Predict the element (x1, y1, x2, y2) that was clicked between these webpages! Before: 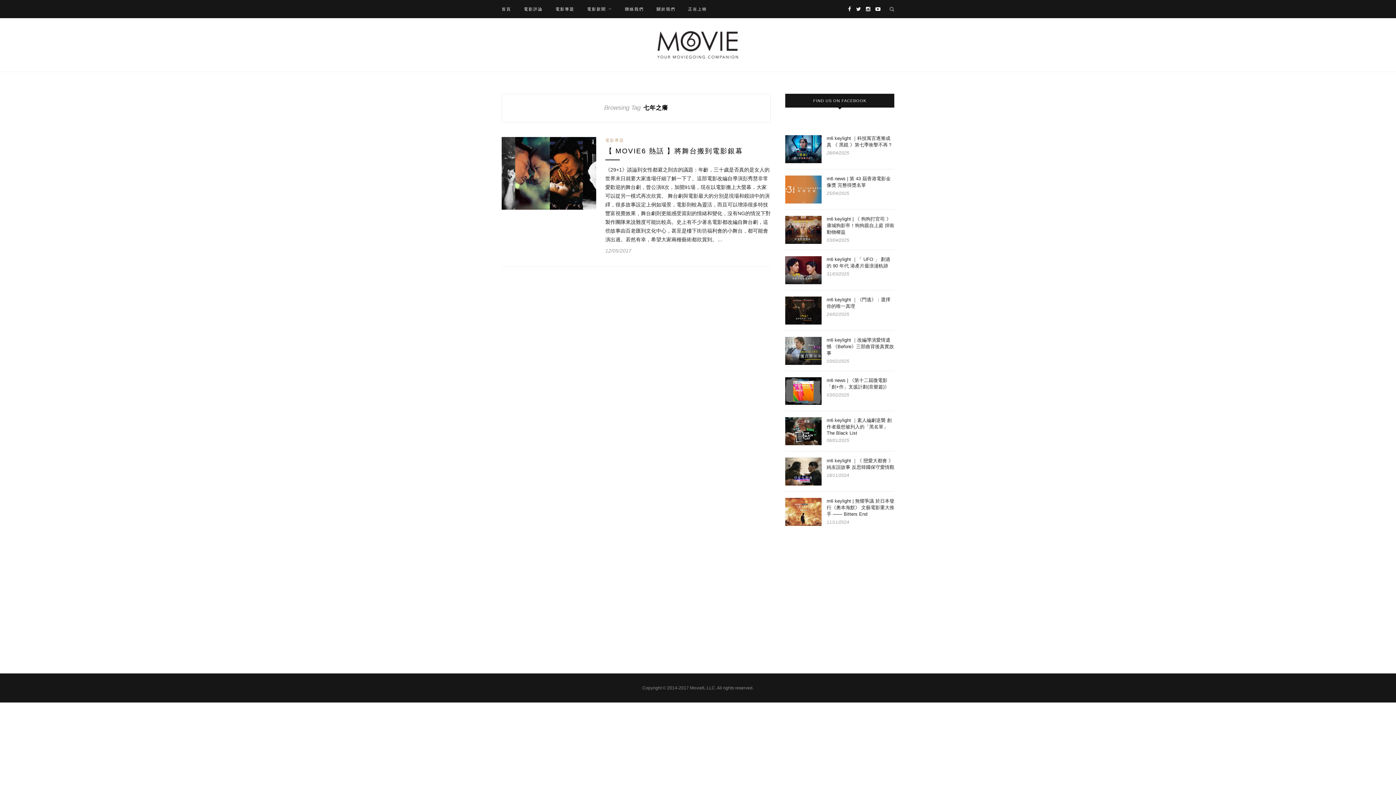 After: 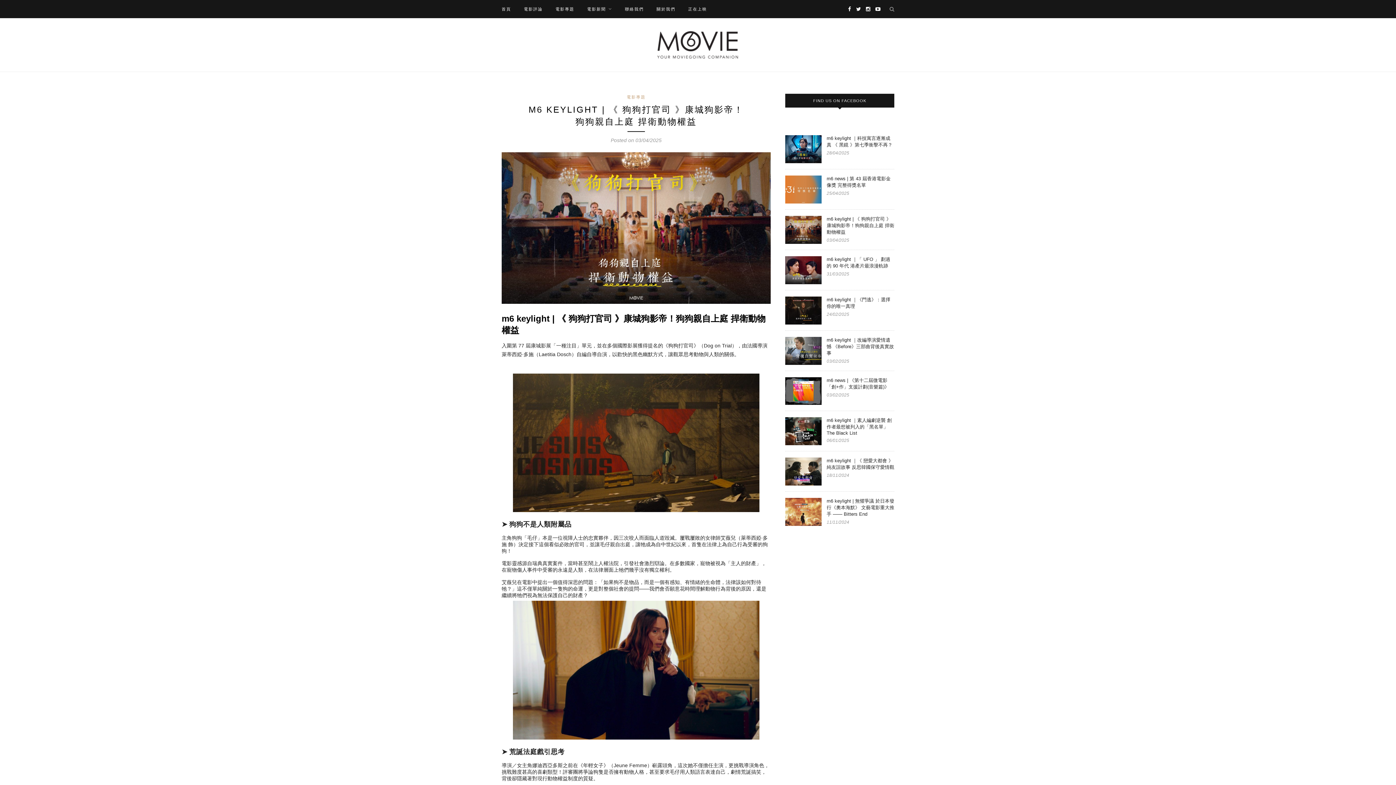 Action: bbox: (785, 239, 821, 245)